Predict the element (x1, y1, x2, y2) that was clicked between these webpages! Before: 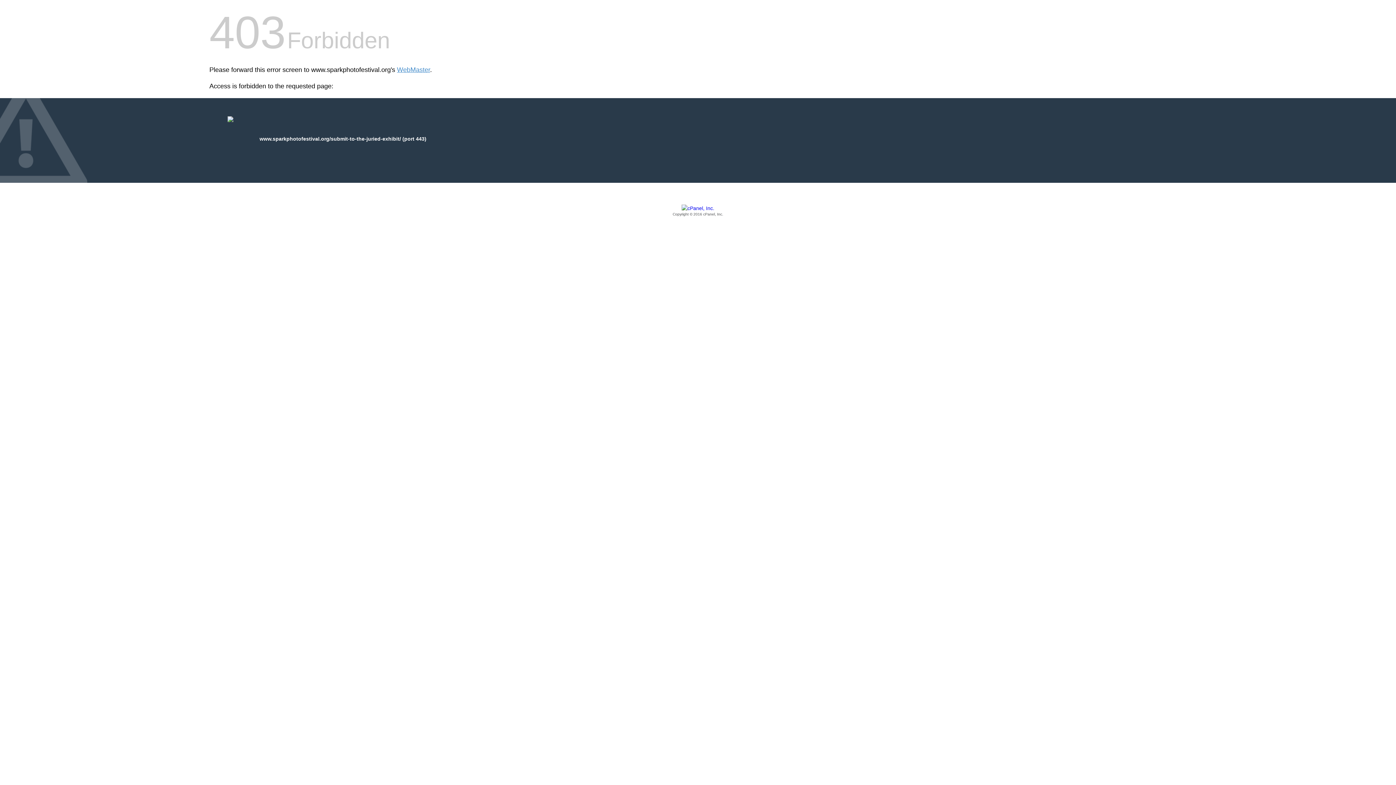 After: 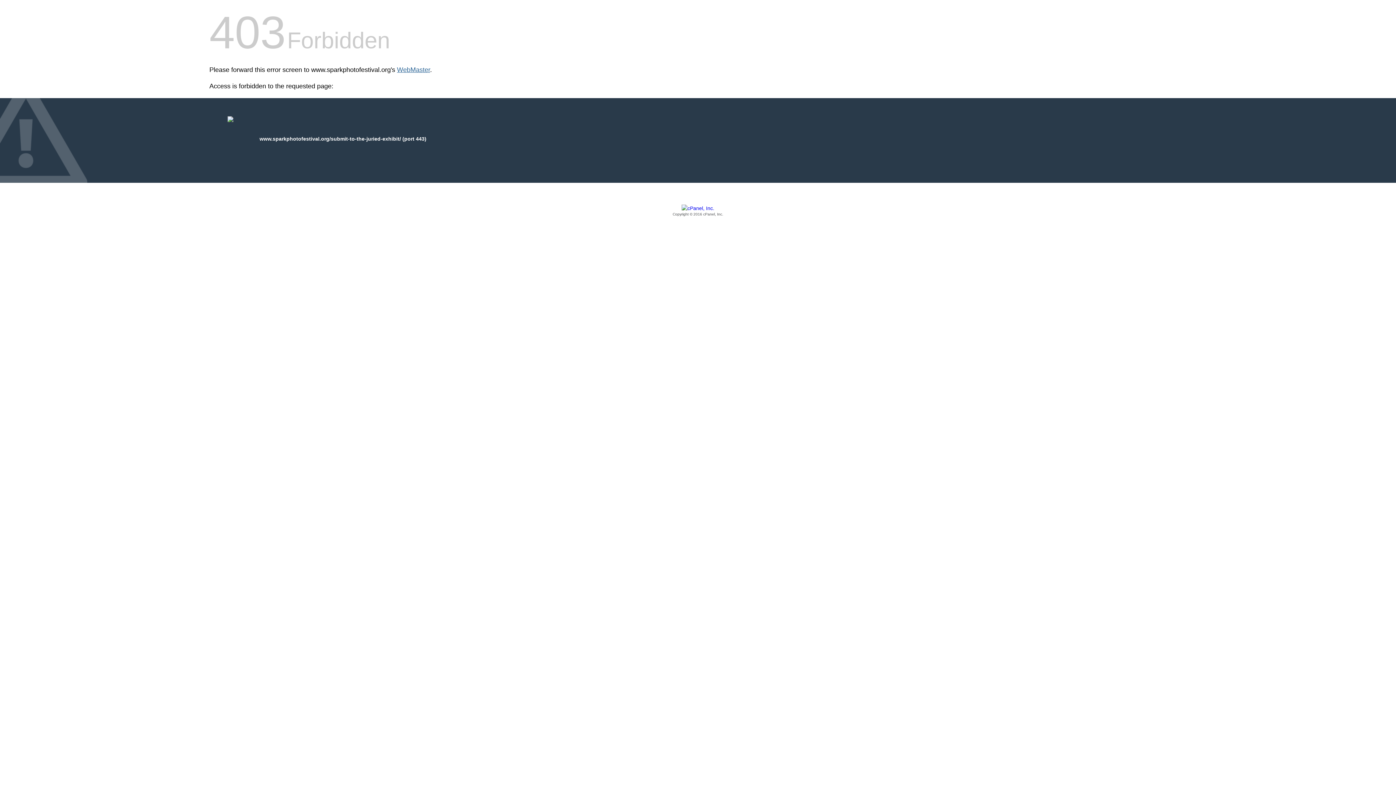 Action: label: WebMaster bbox: (397, 66, 430, 73)